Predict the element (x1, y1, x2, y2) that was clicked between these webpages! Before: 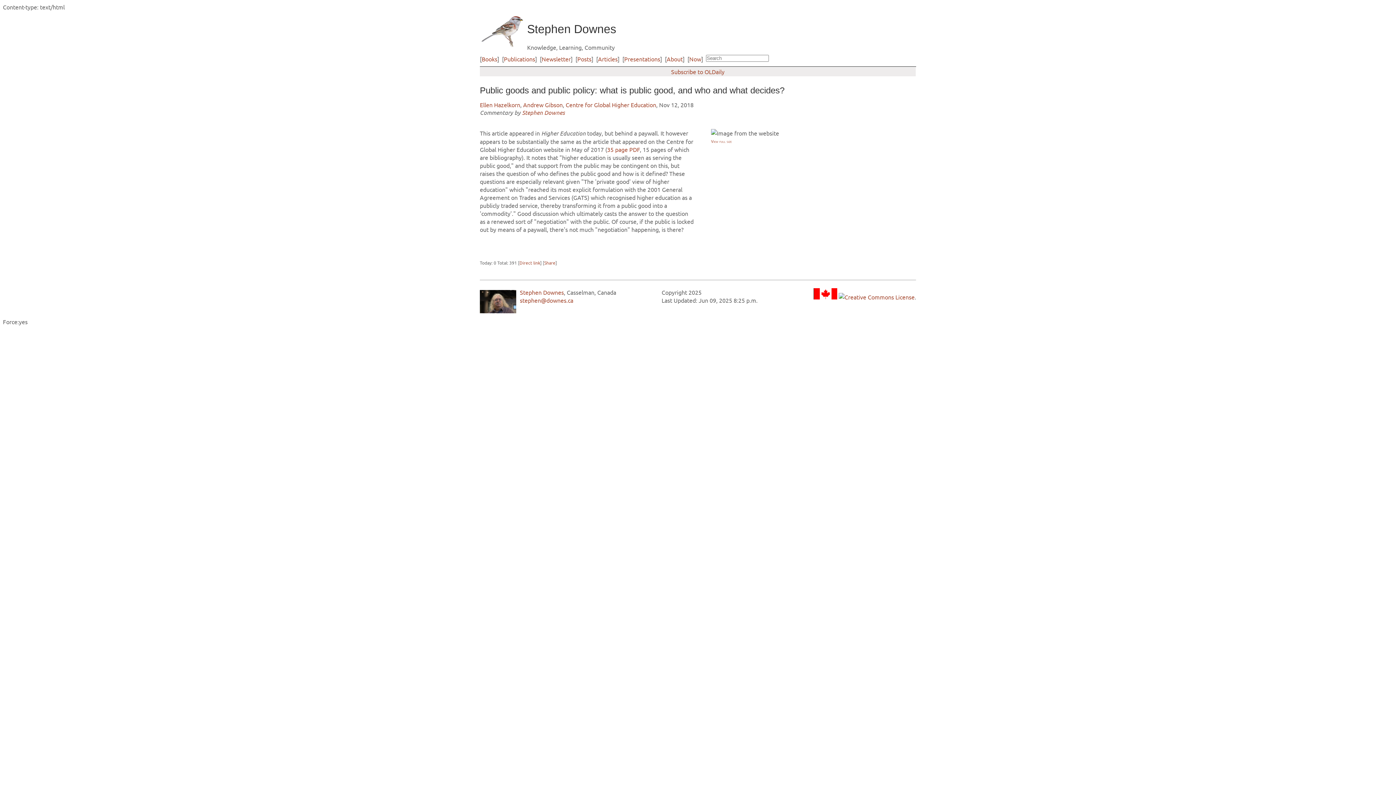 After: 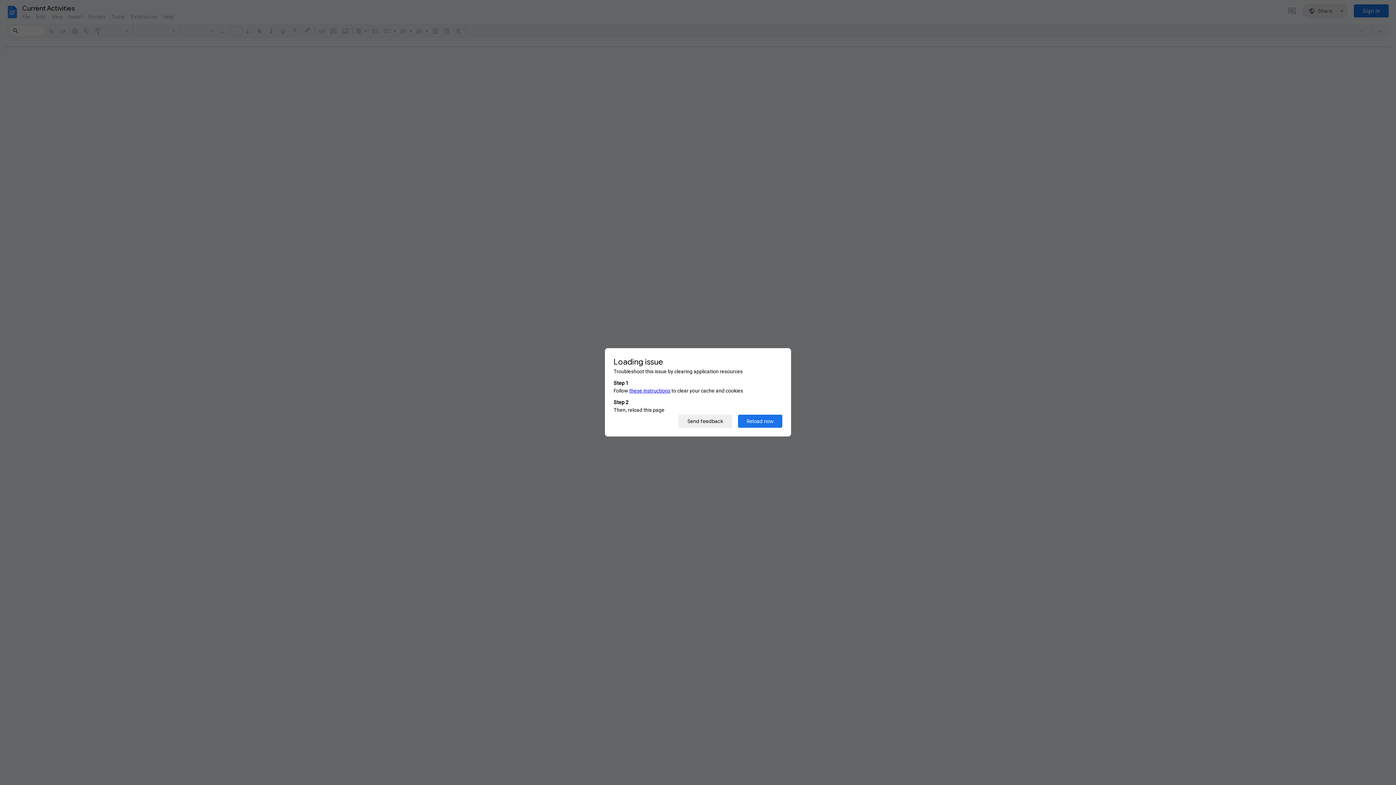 Action: label: Now bbox: (689, 55, 701, 62)